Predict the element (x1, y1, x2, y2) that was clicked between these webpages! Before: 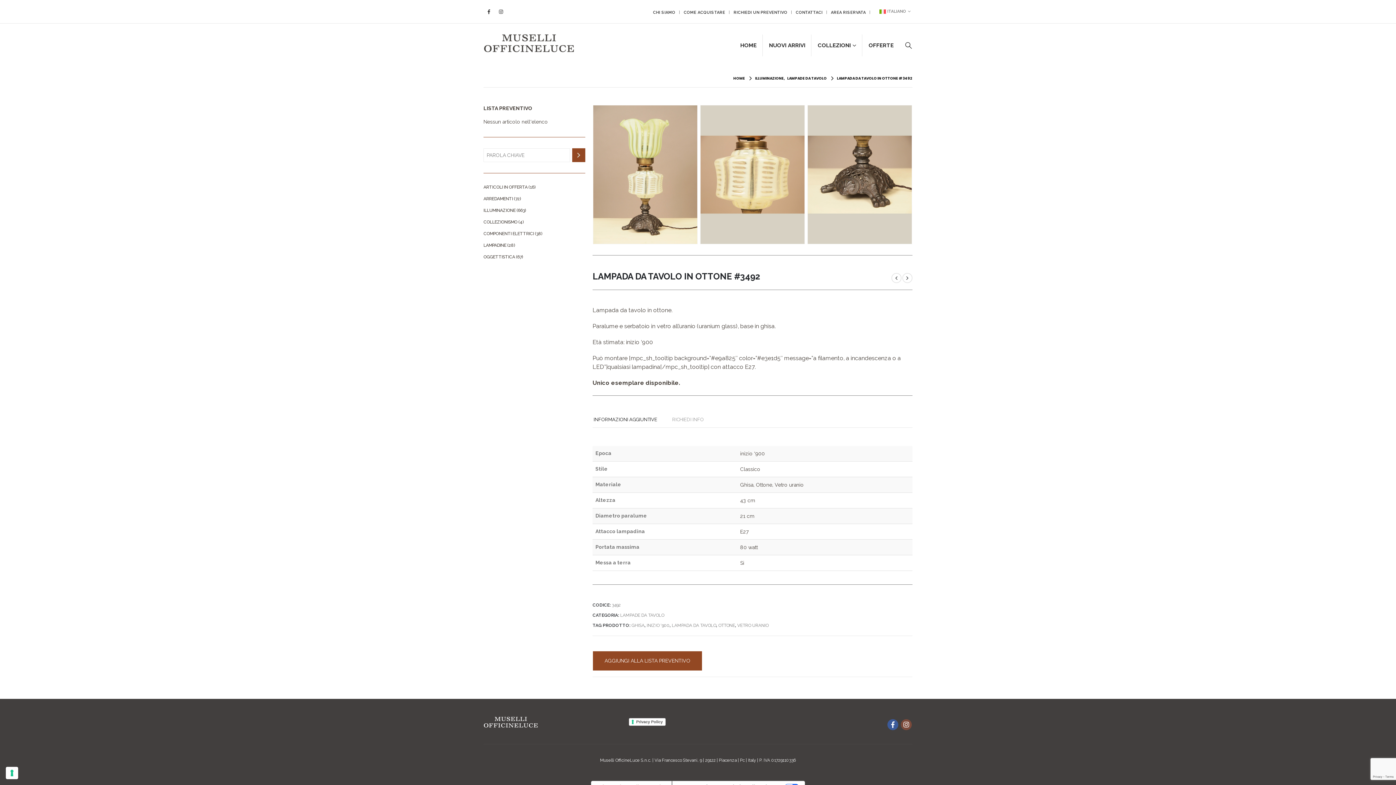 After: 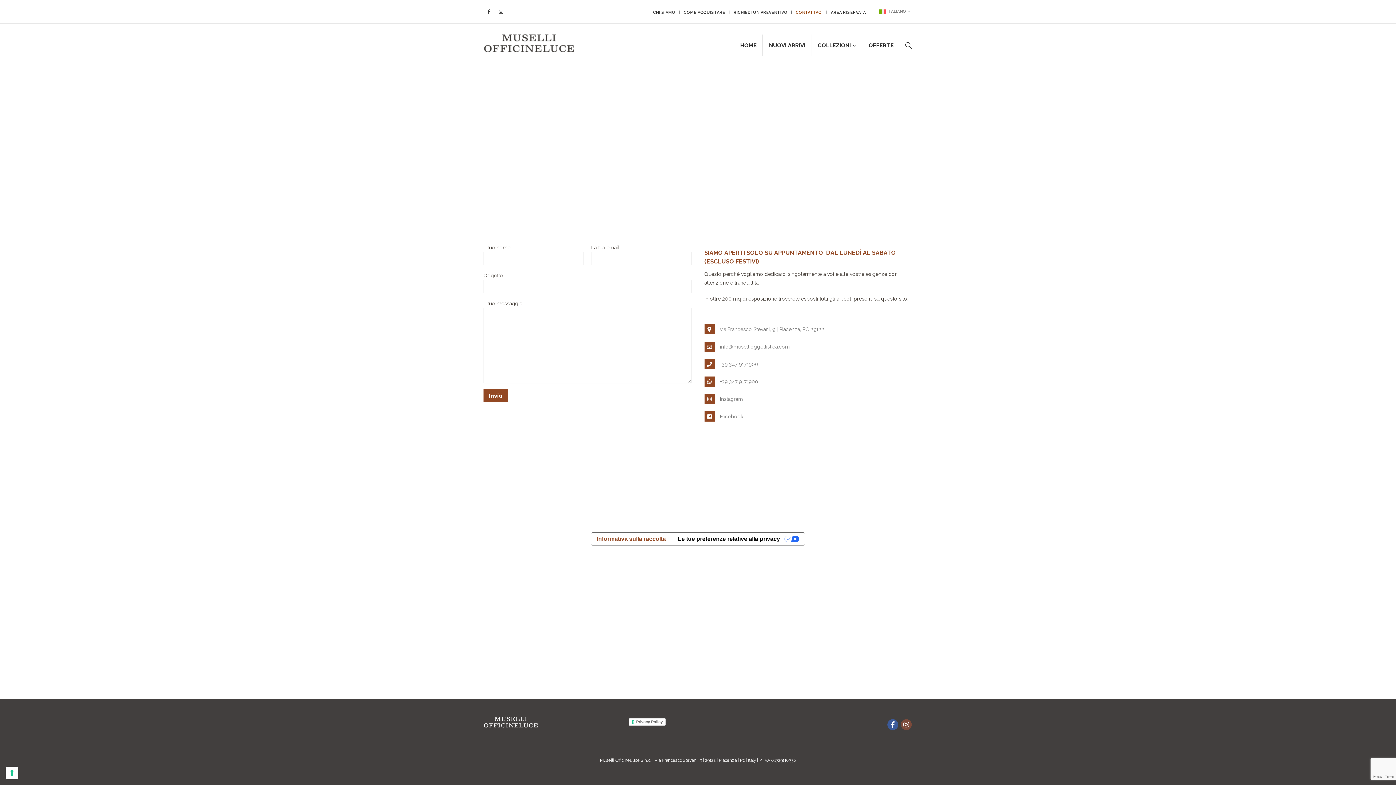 Action: label: CONTATTACI bbox: (794, 8, 824, 17)